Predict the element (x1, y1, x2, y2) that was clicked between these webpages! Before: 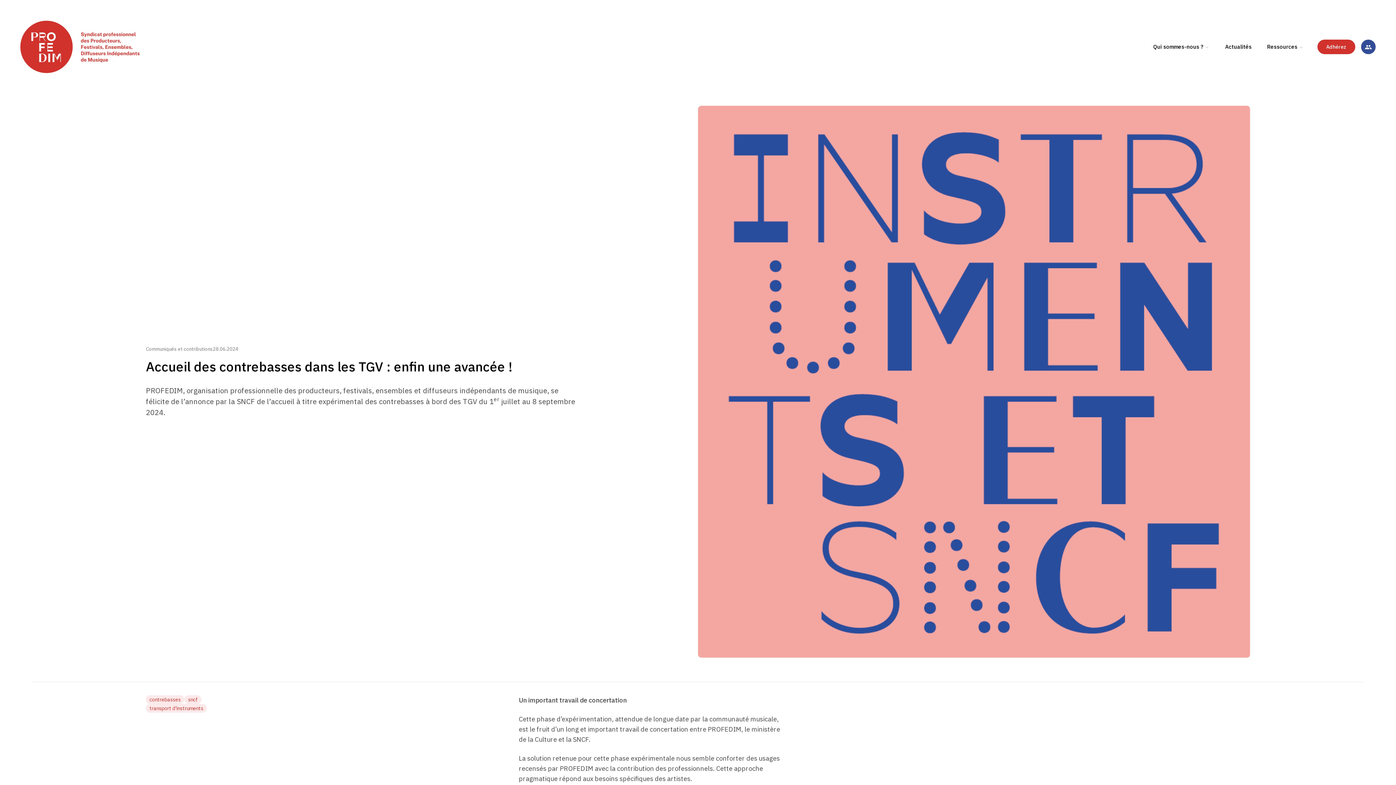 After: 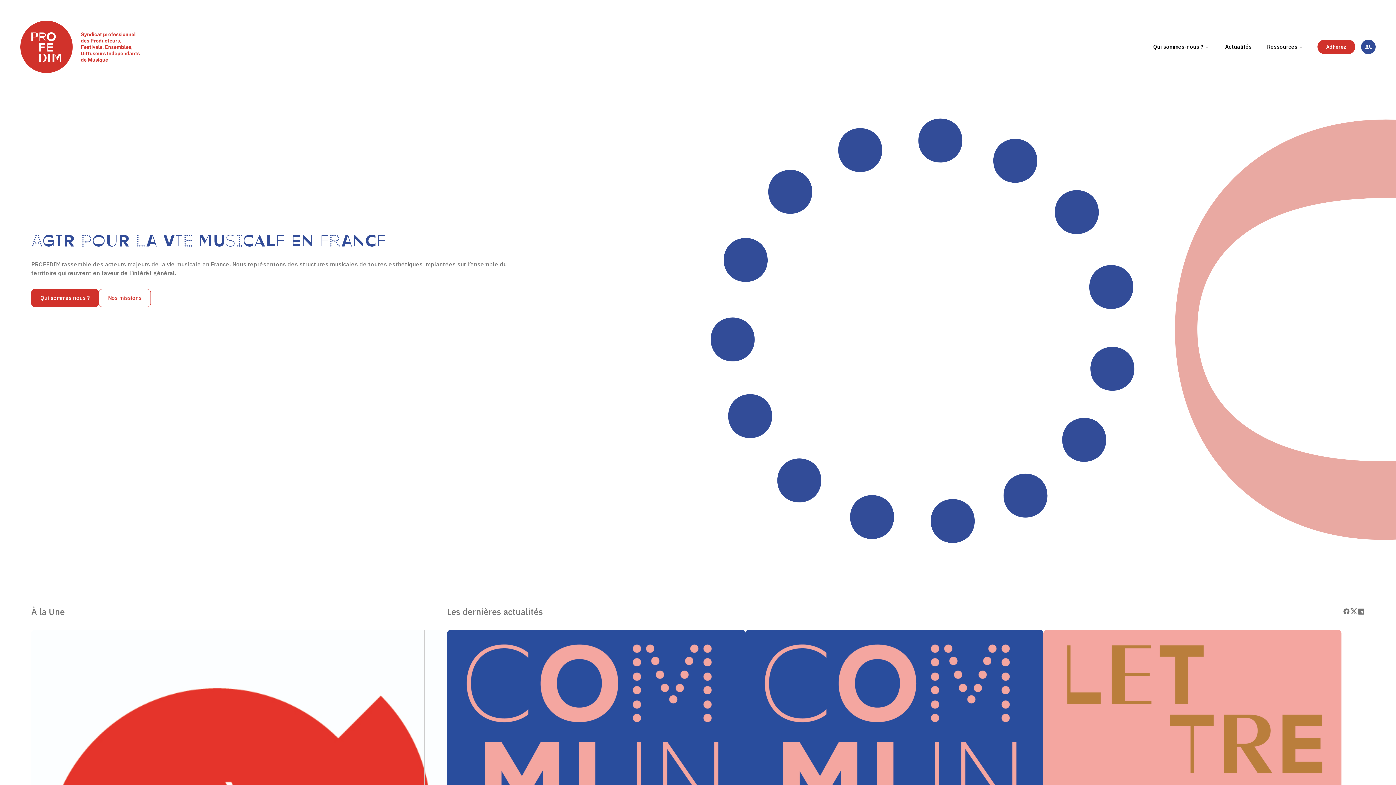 Action: label: PROFEDIM bbox: (20, 20, 139, 73)